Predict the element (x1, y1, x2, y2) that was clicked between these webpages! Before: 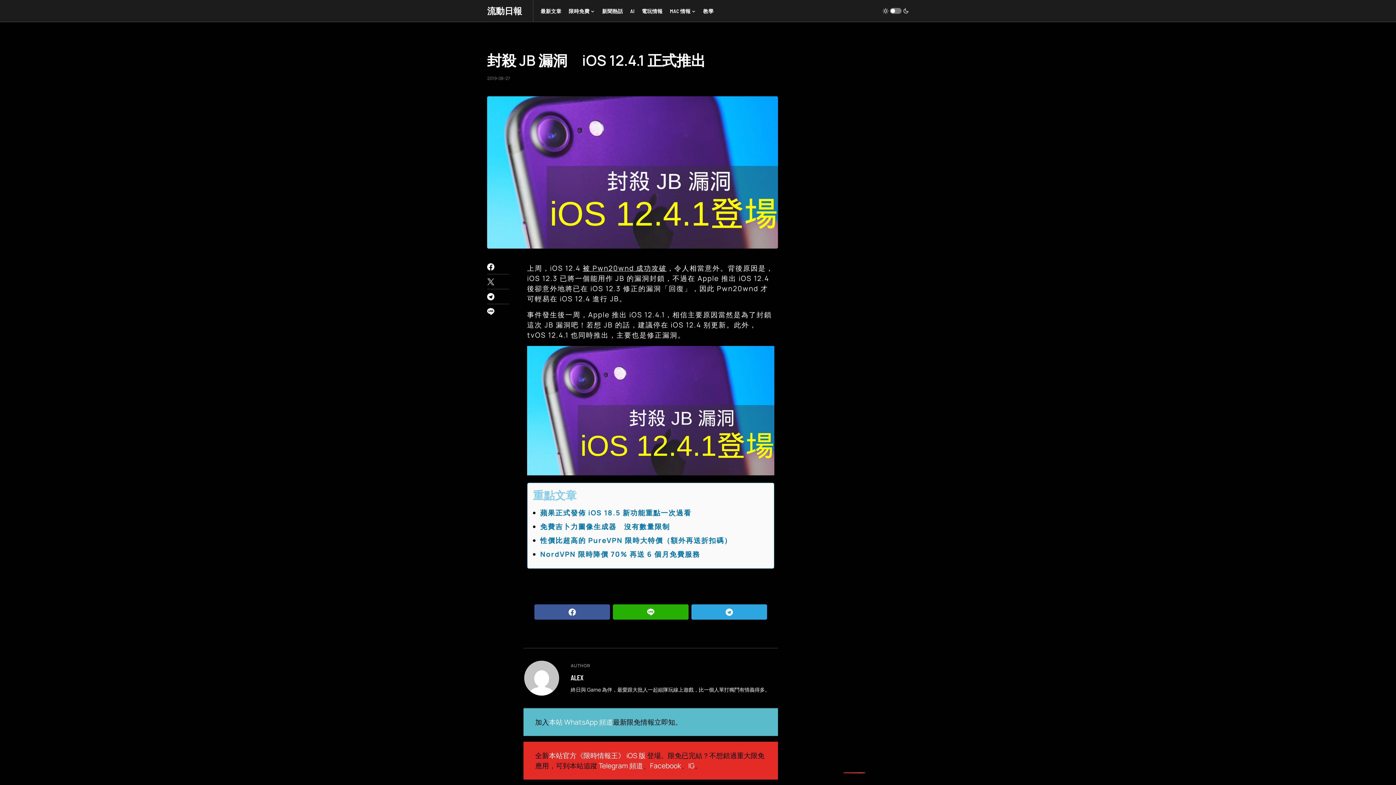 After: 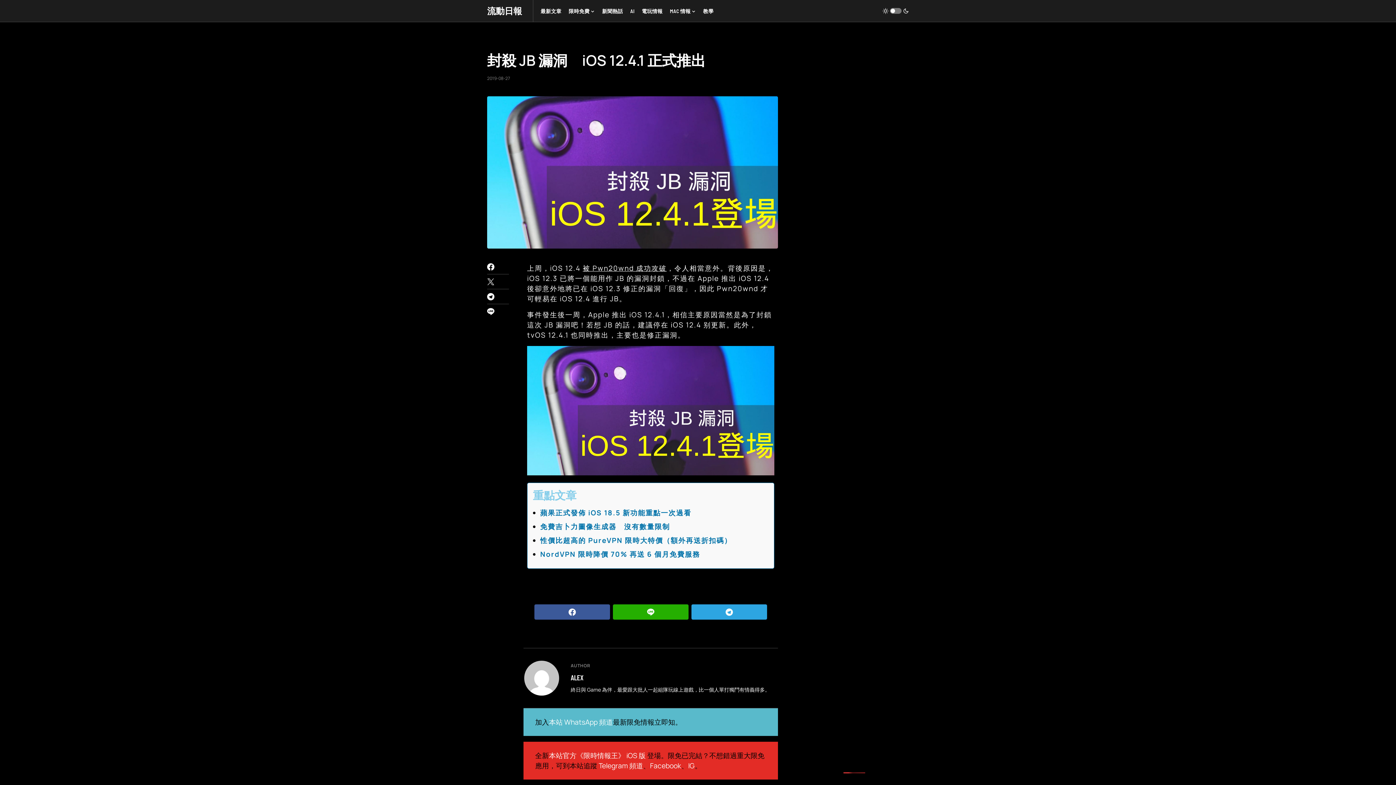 Action: bbox: (650, 761, 681, 770) label: Facebook